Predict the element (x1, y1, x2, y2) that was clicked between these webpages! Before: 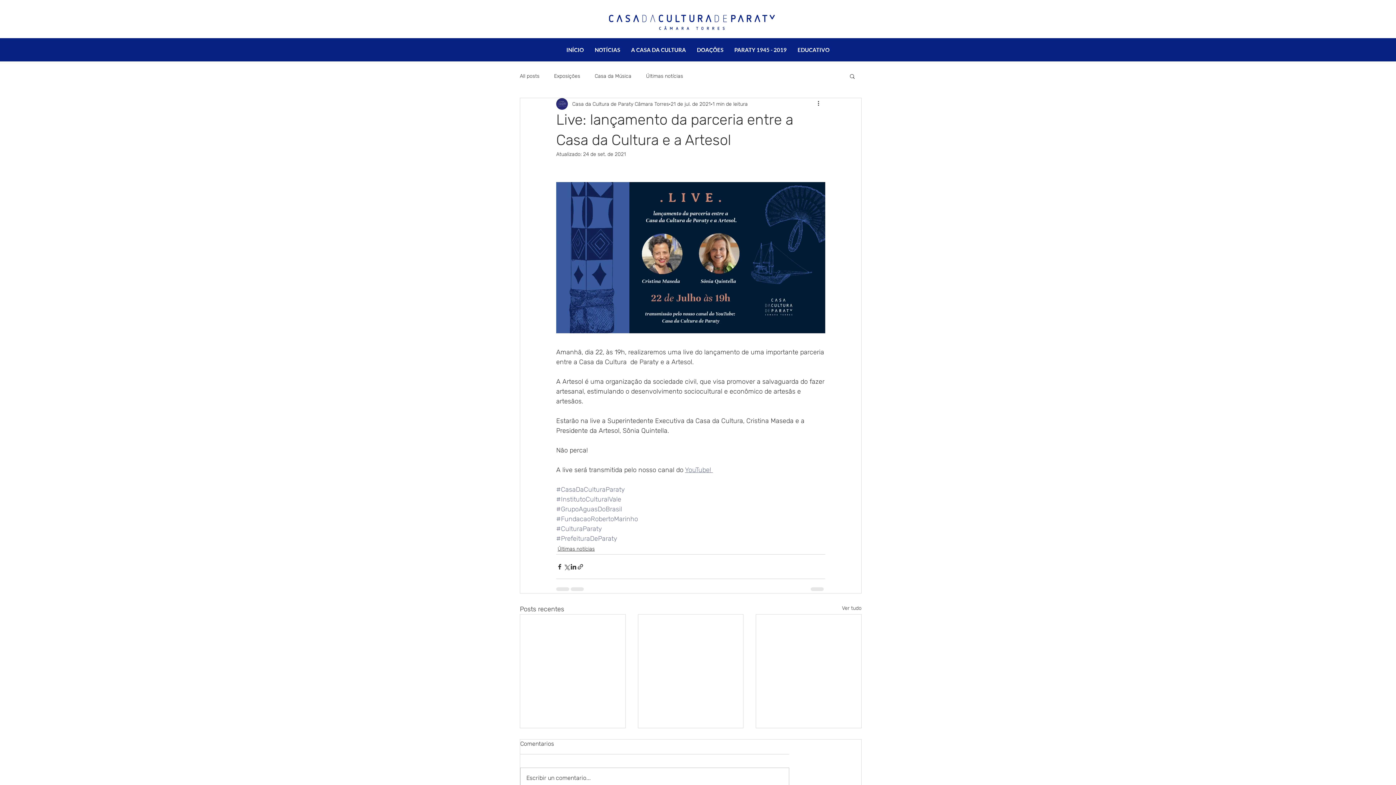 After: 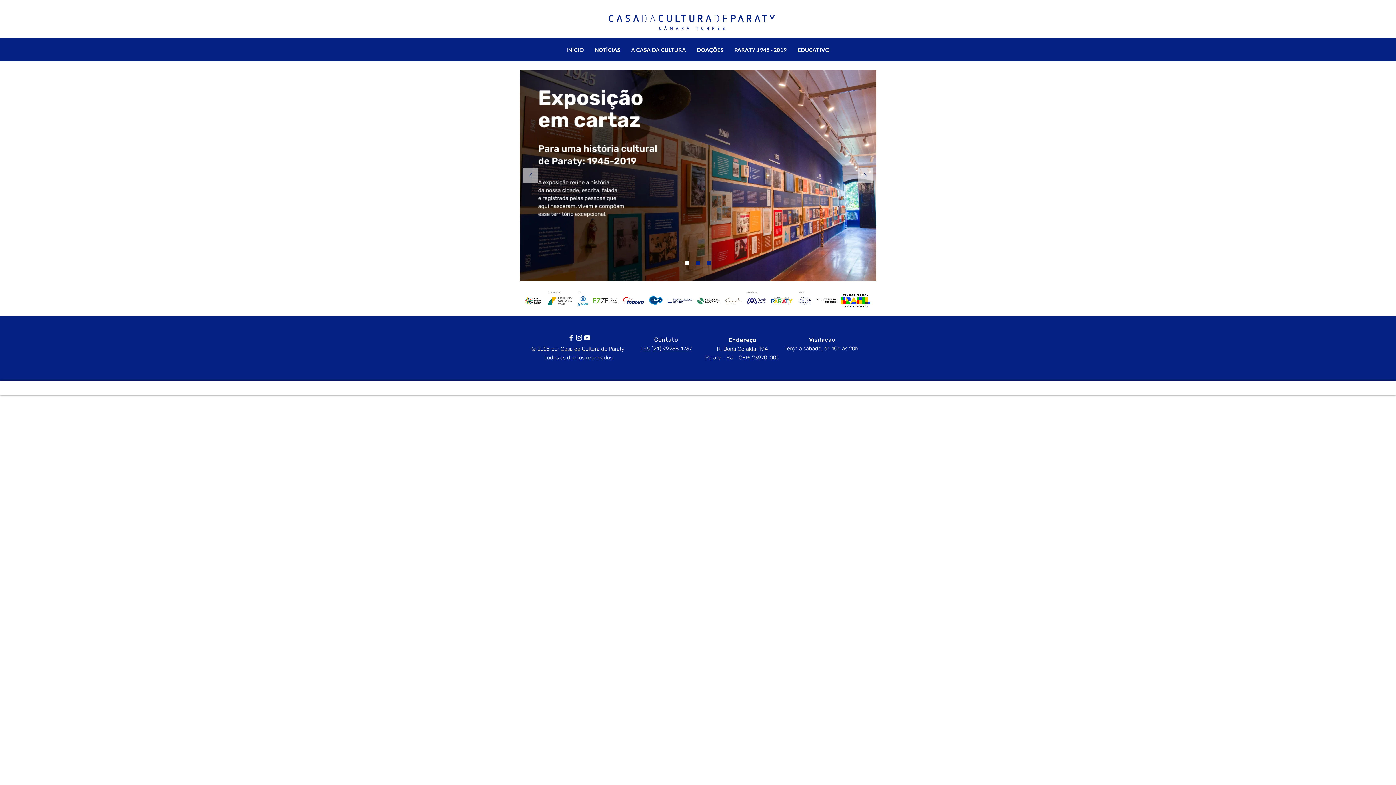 Action: bbox: (572, 4, 821, 38)